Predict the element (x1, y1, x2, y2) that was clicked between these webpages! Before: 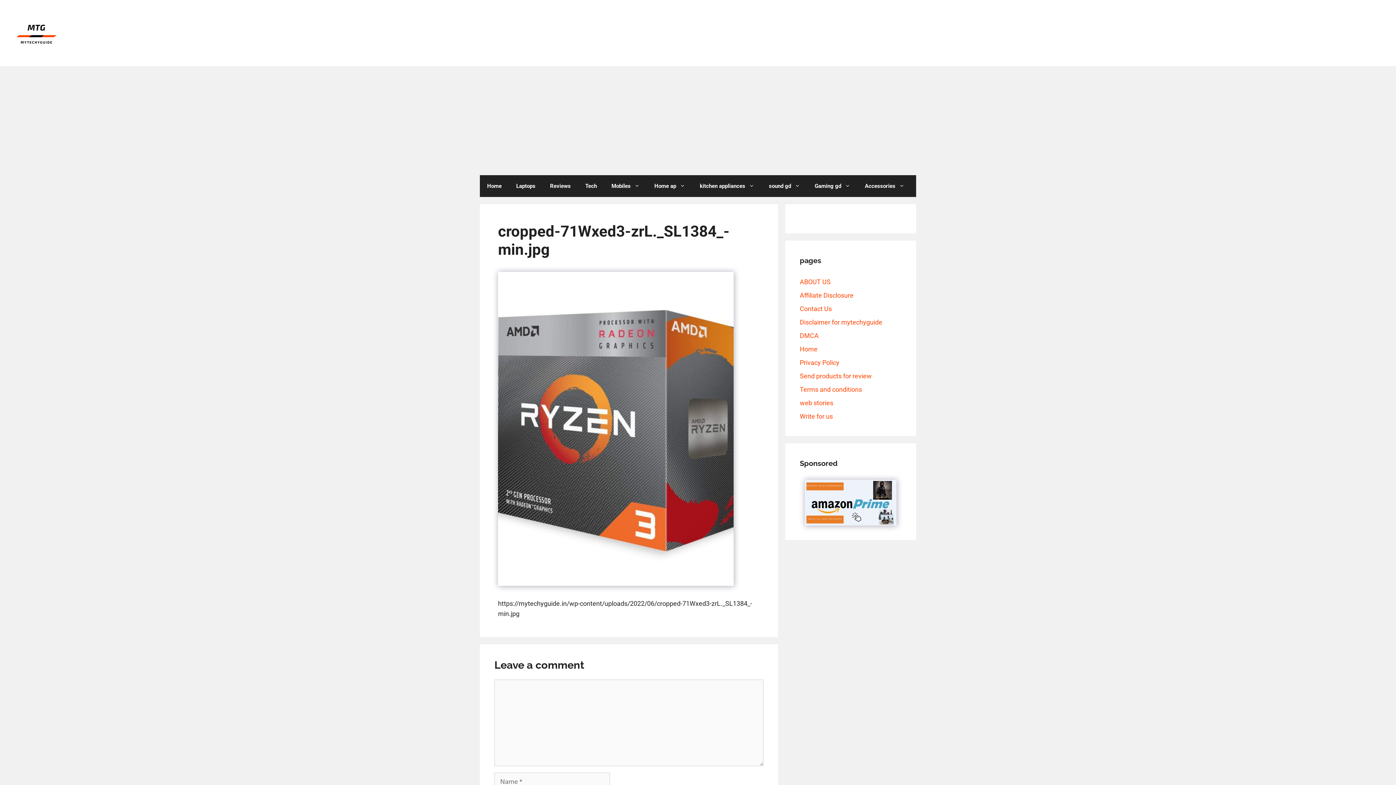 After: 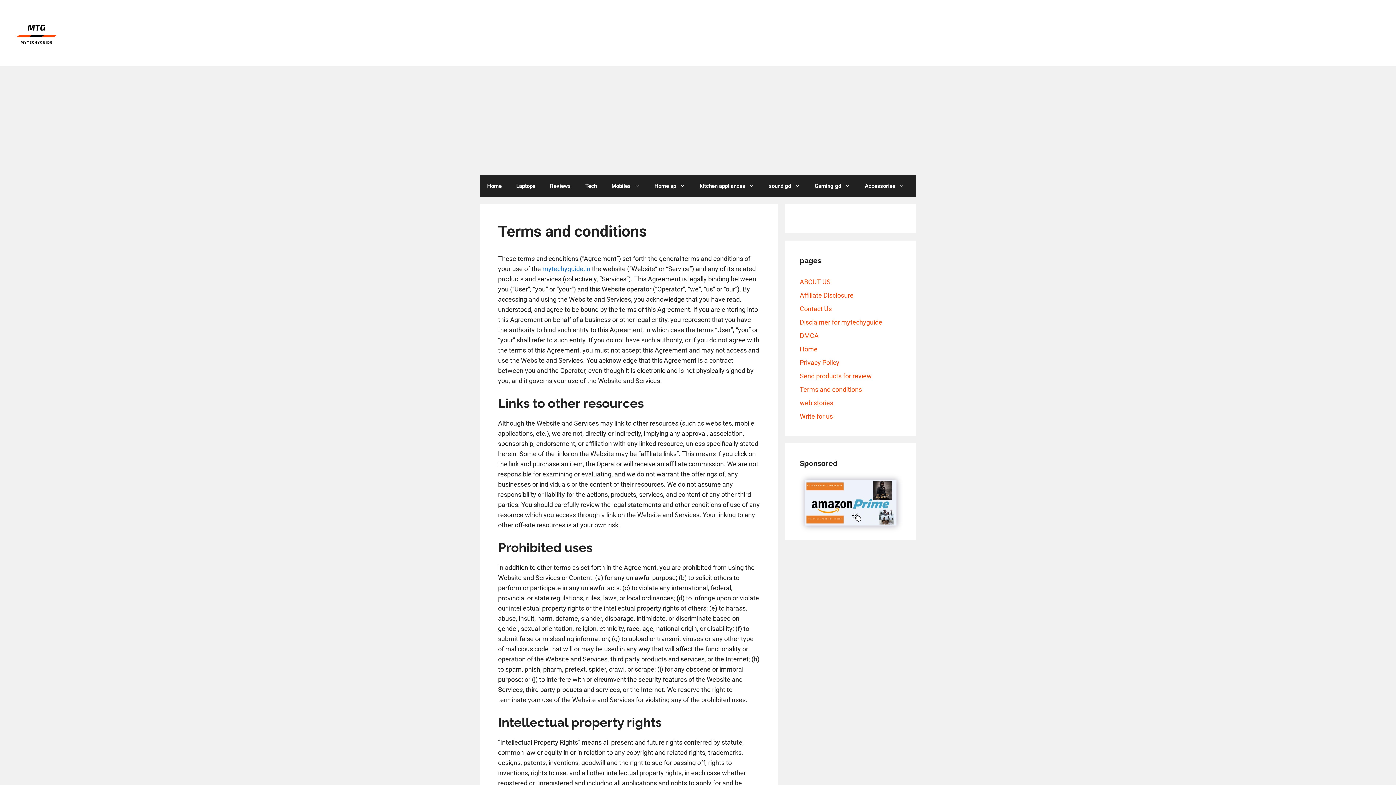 Action: bbox: (800, 385, 862, 393) label: Terms and conditions